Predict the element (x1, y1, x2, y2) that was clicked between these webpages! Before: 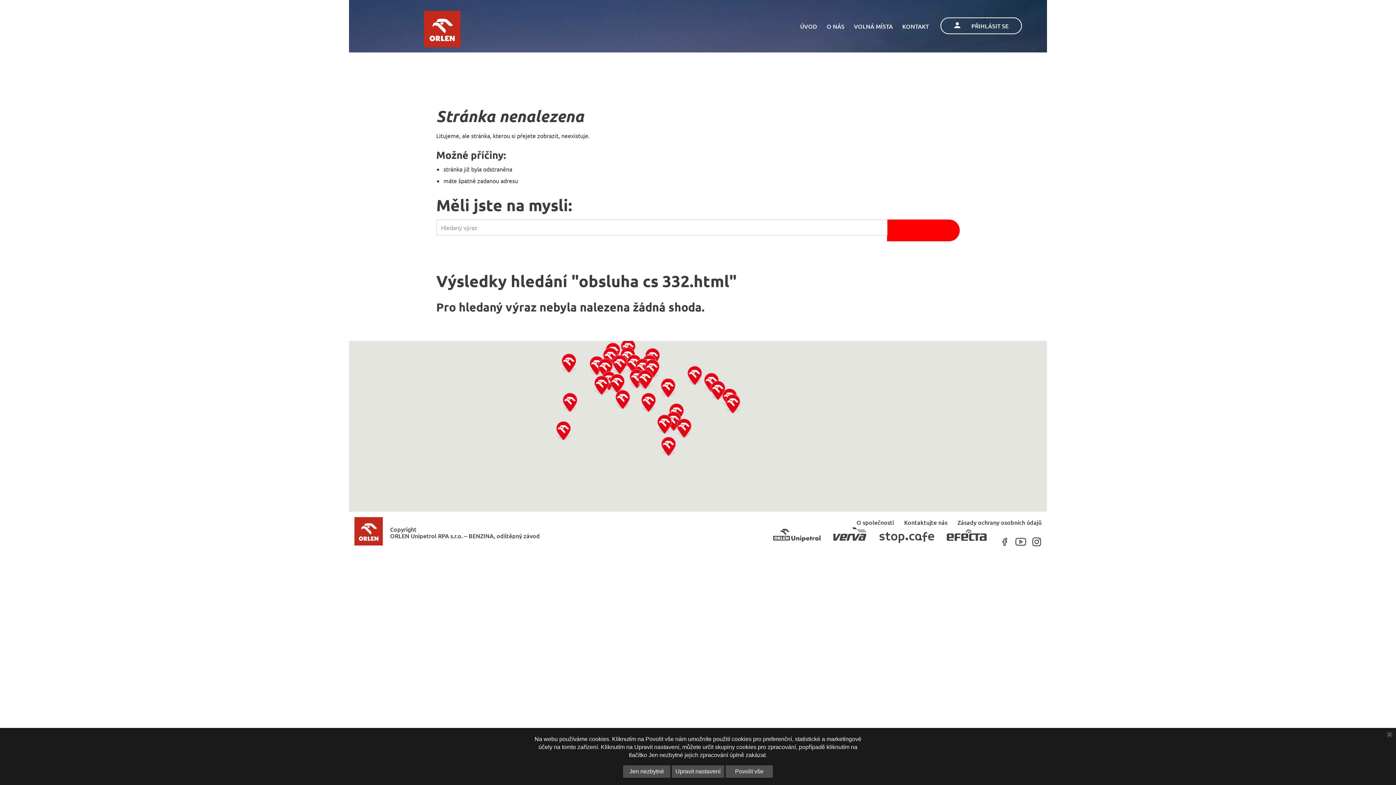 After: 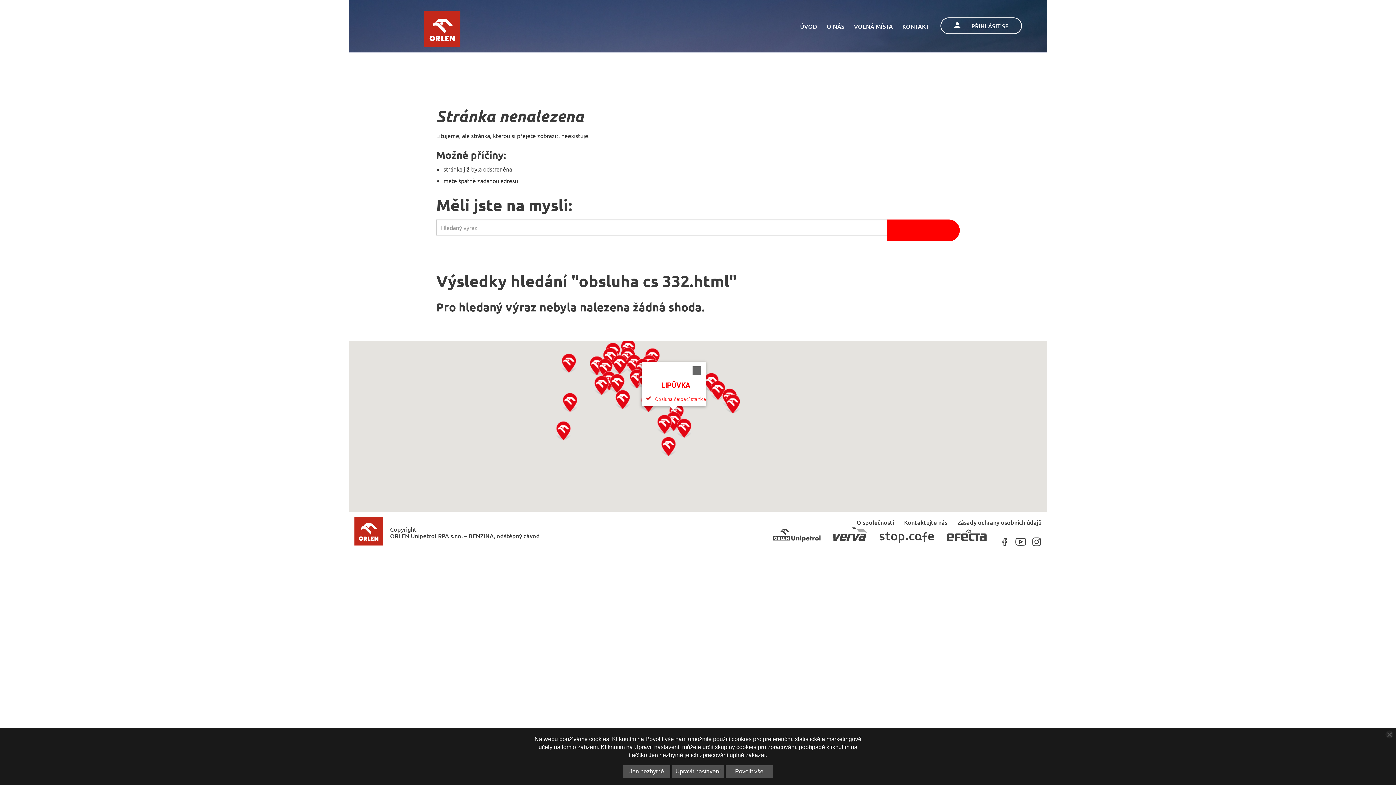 Action: bbox: (666, 410, 681, 432) label: Lipůvka